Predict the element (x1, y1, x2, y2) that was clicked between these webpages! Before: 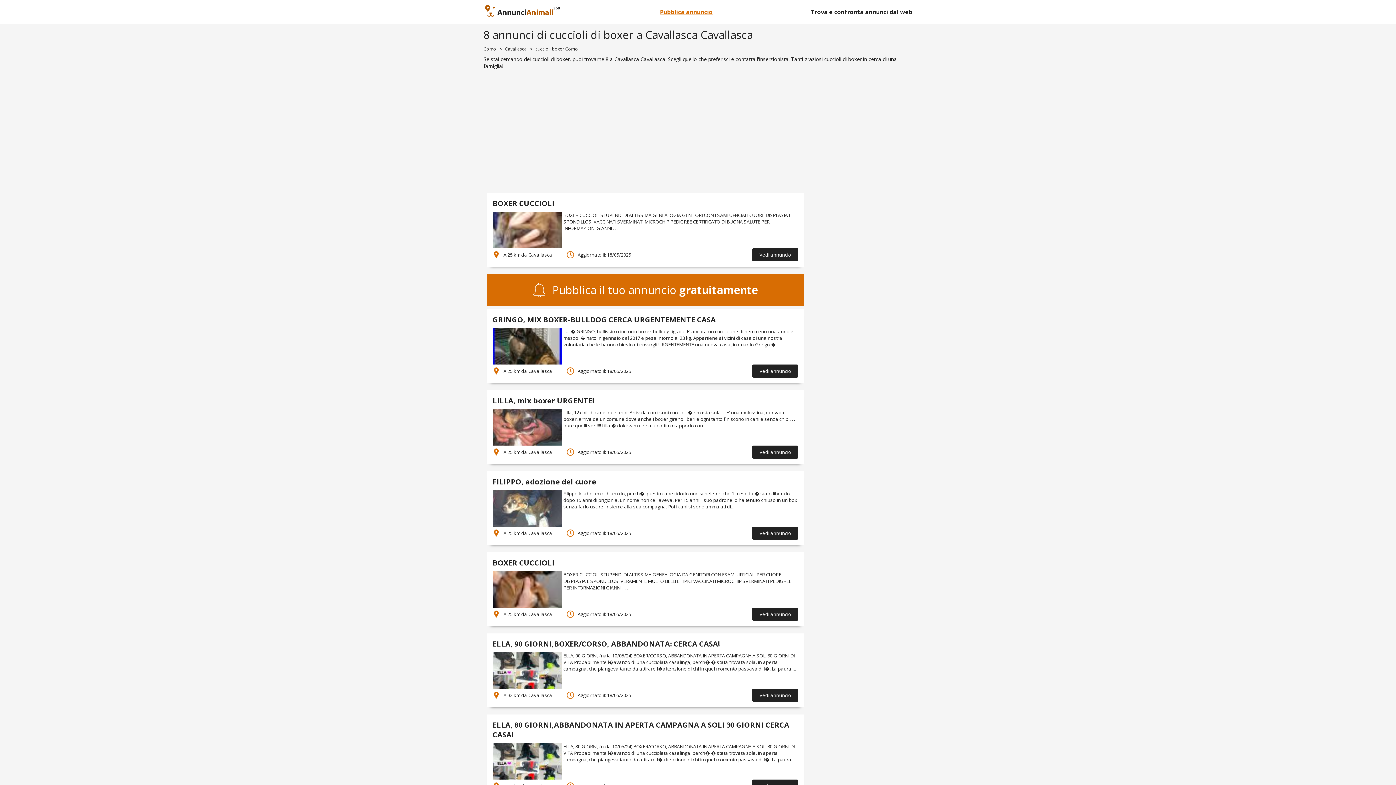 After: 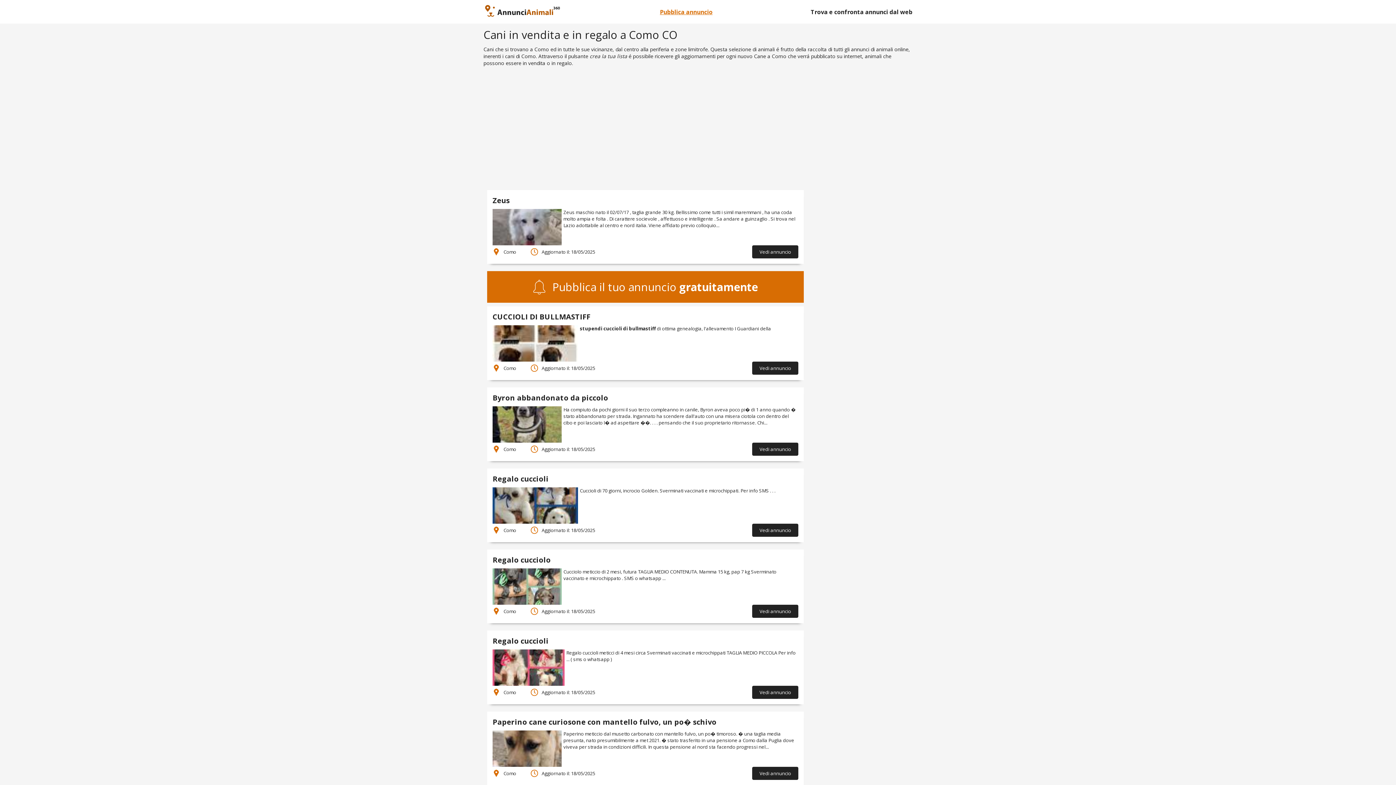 Action: label: Como bbox: (483, 45, 496, 52)